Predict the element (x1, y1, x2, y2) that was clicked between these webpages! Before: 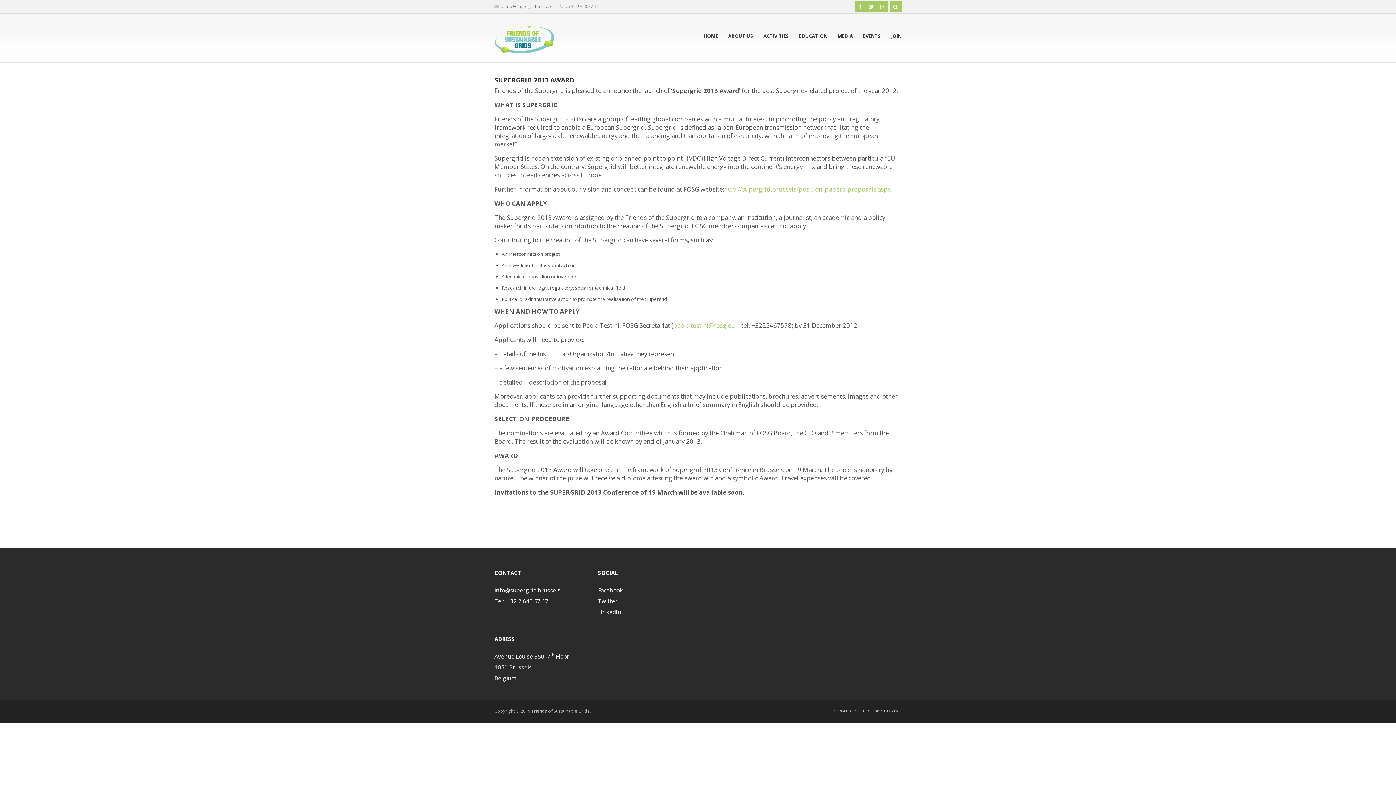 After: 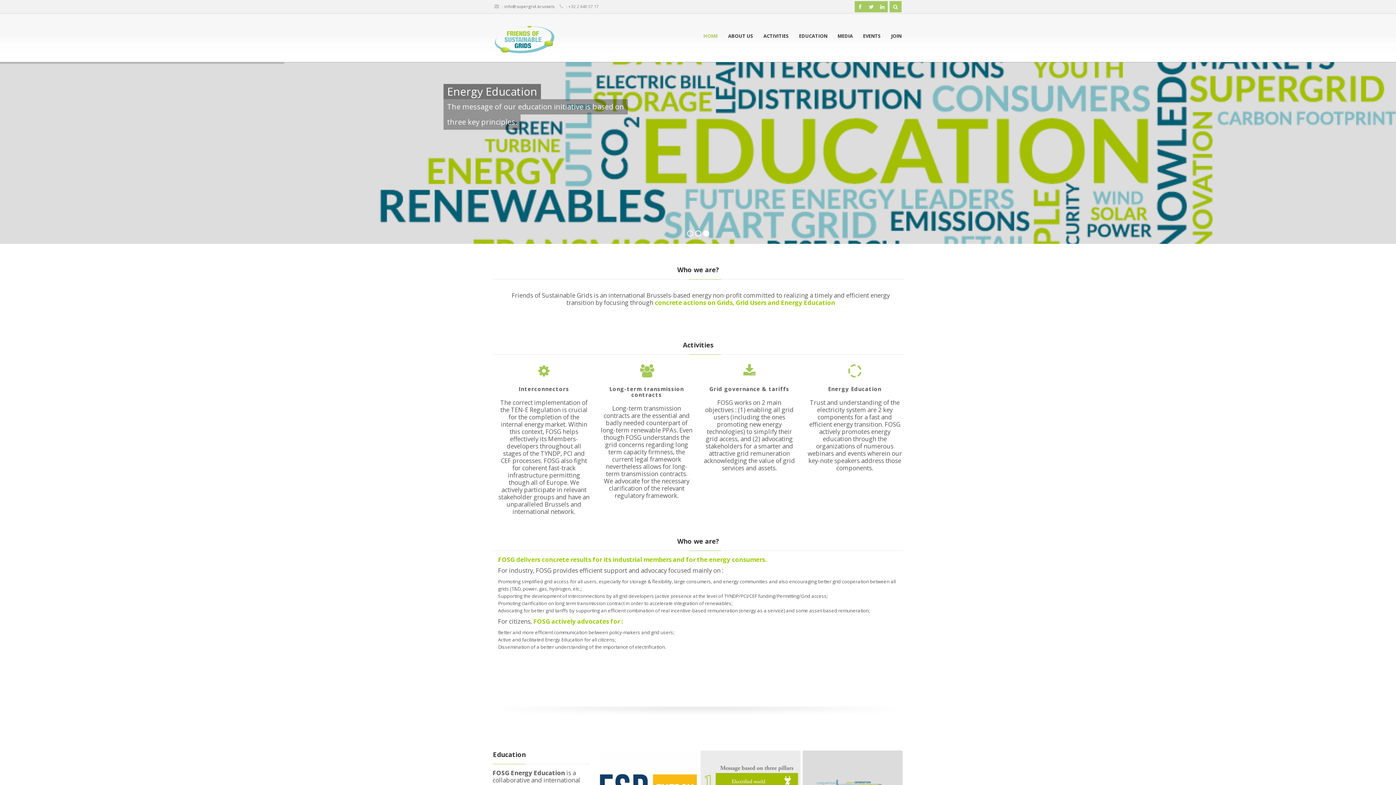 Action: label: HOME bbox: (703, 32, 723, 39)